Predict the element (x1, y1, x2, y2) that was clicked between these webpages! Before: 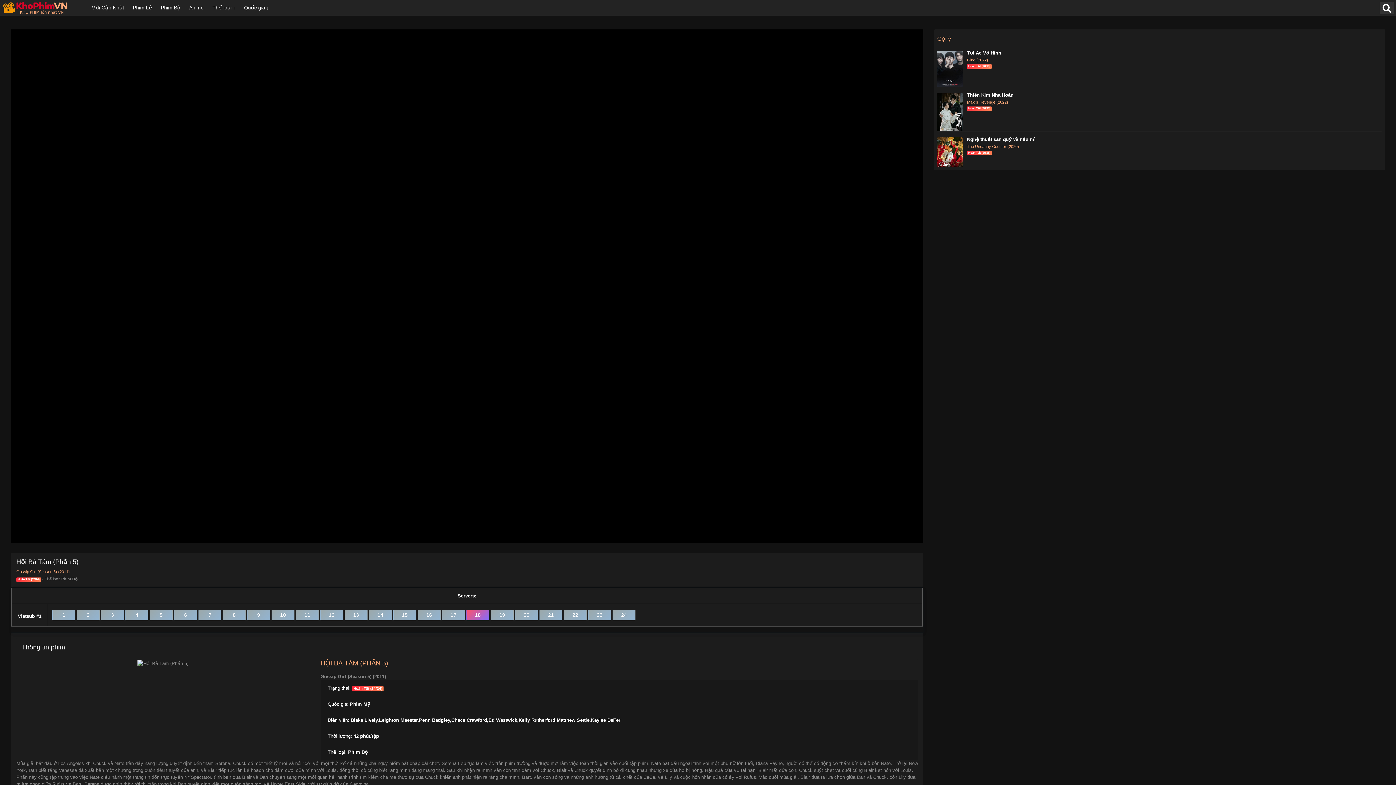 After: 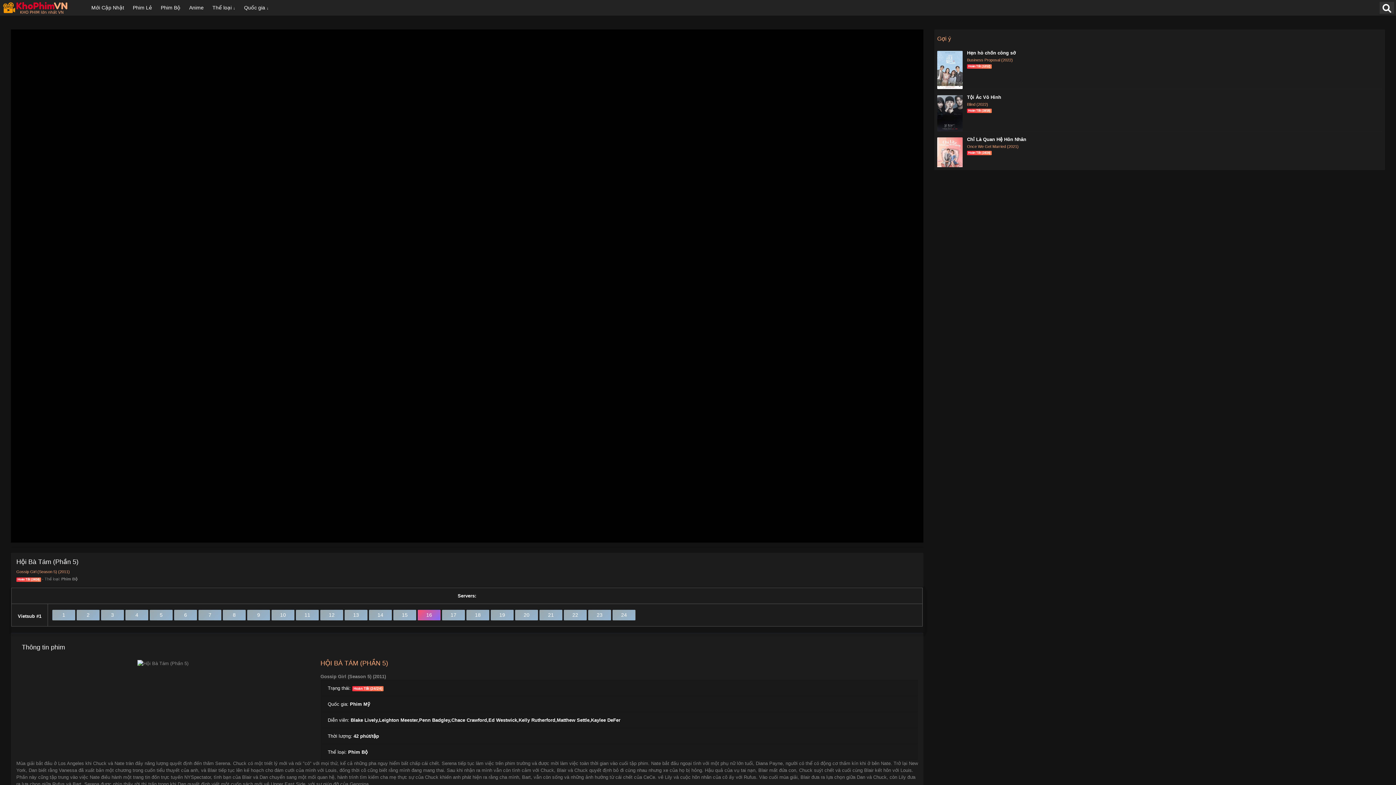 Action: label: 16 bbox: (417, 610, 440, 620)